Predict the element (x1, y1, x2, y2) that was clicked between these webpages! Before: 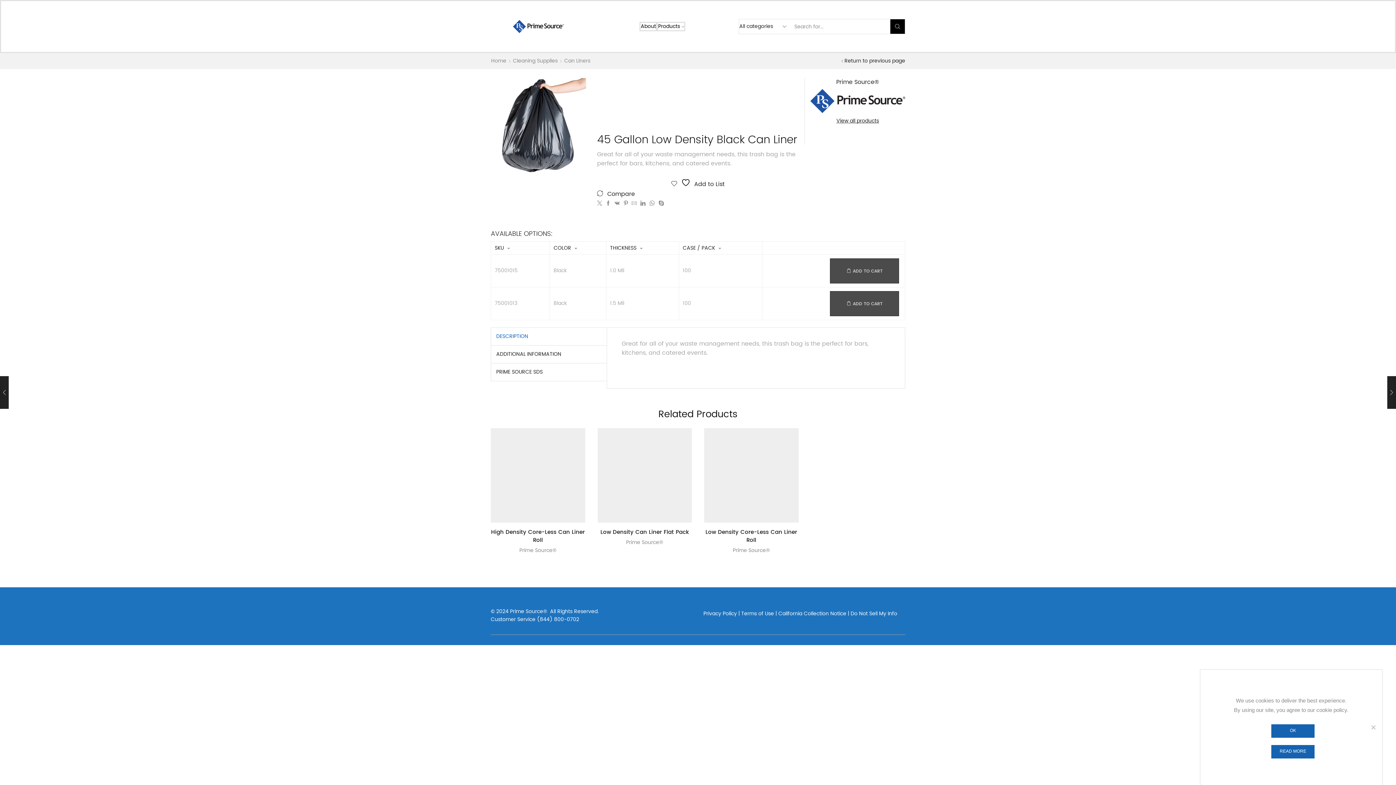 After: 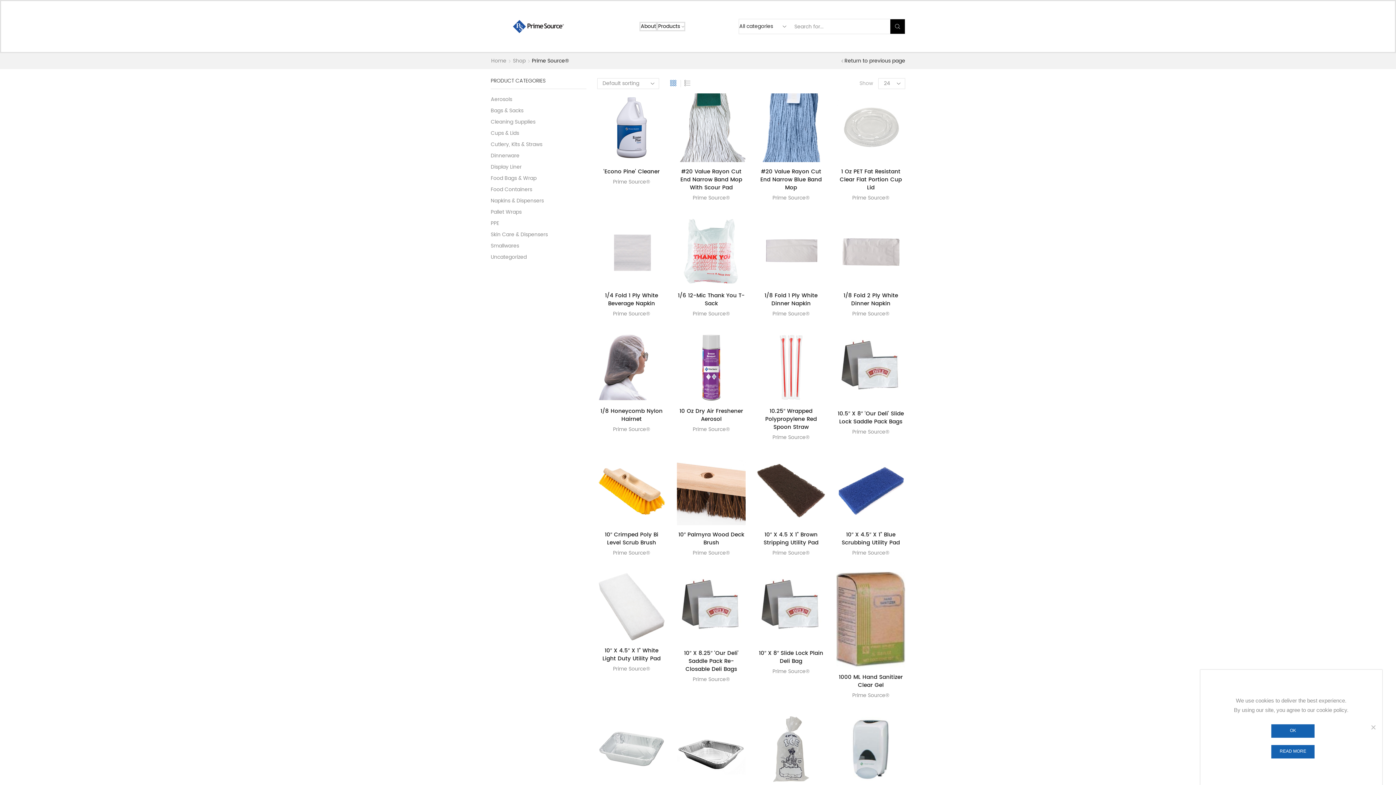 Action: label: Prime Source® bbox: (810, 78, 905, 113)